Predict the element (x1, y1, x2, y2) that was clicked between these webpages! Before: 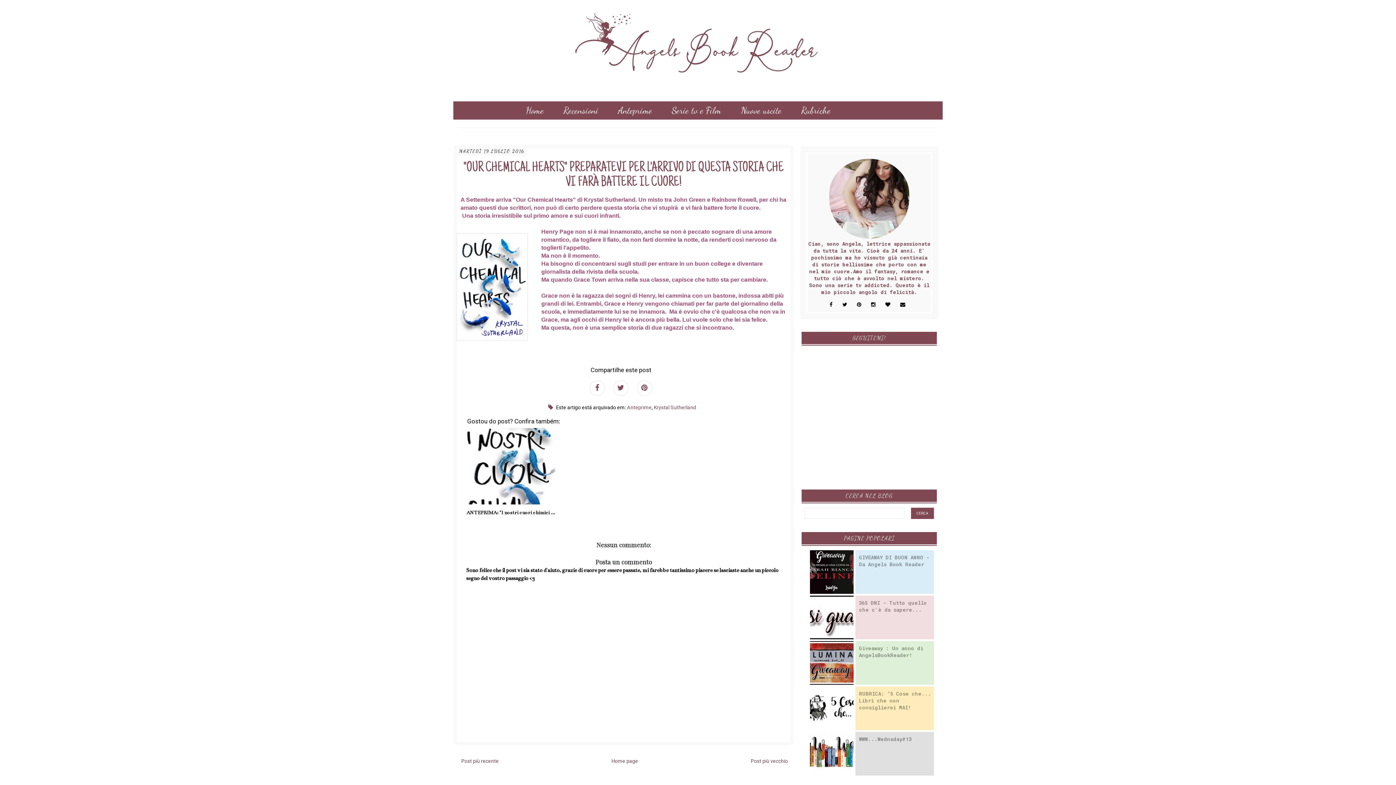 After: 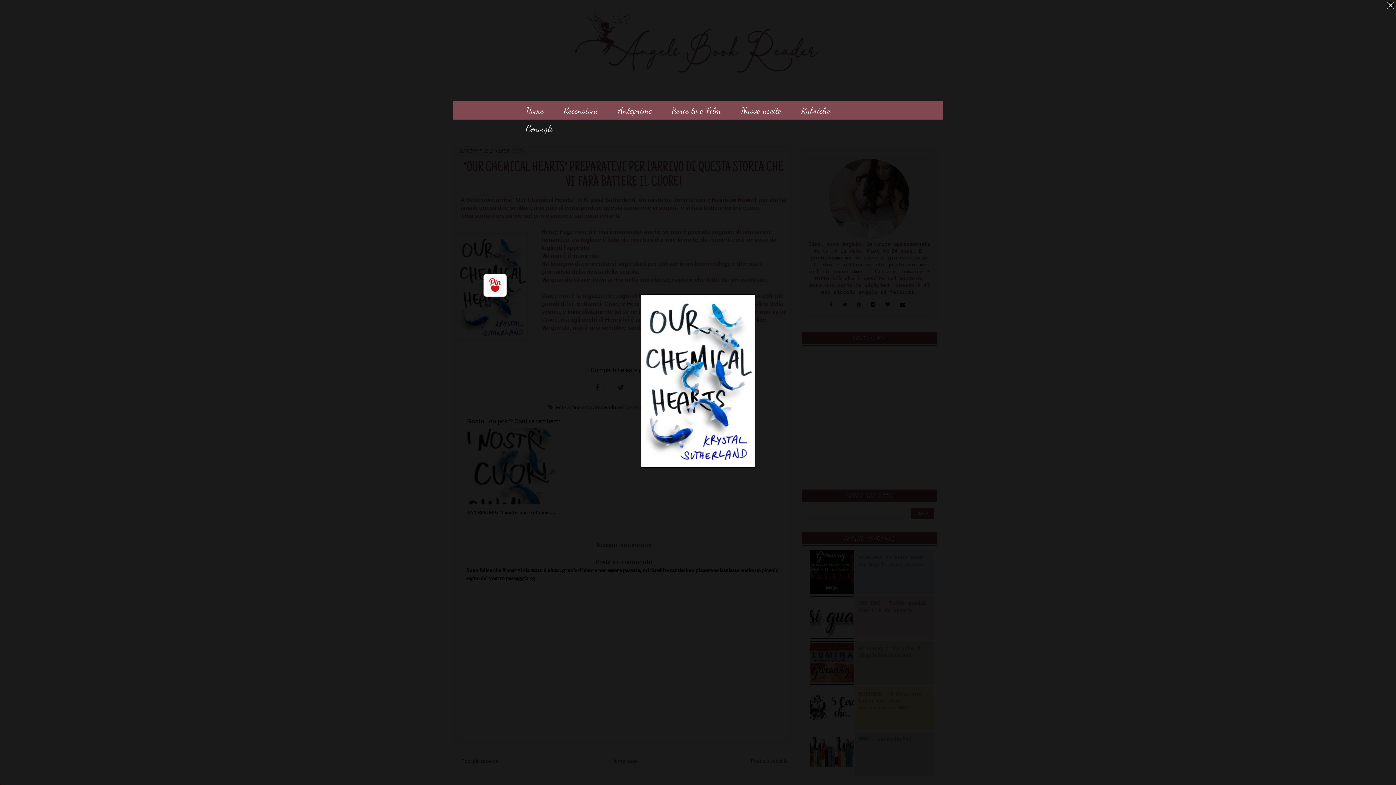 Action: bbox: (460, 227, 535, 344)